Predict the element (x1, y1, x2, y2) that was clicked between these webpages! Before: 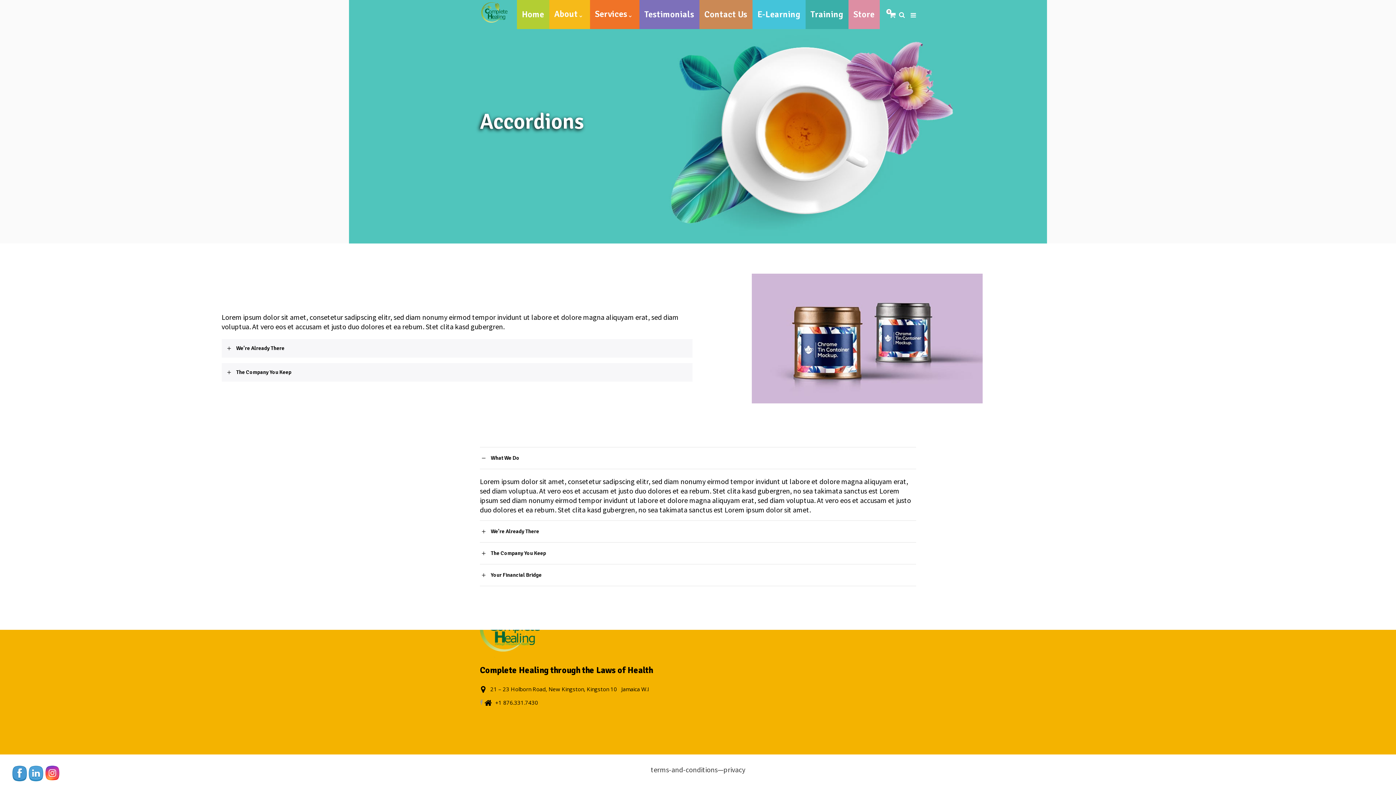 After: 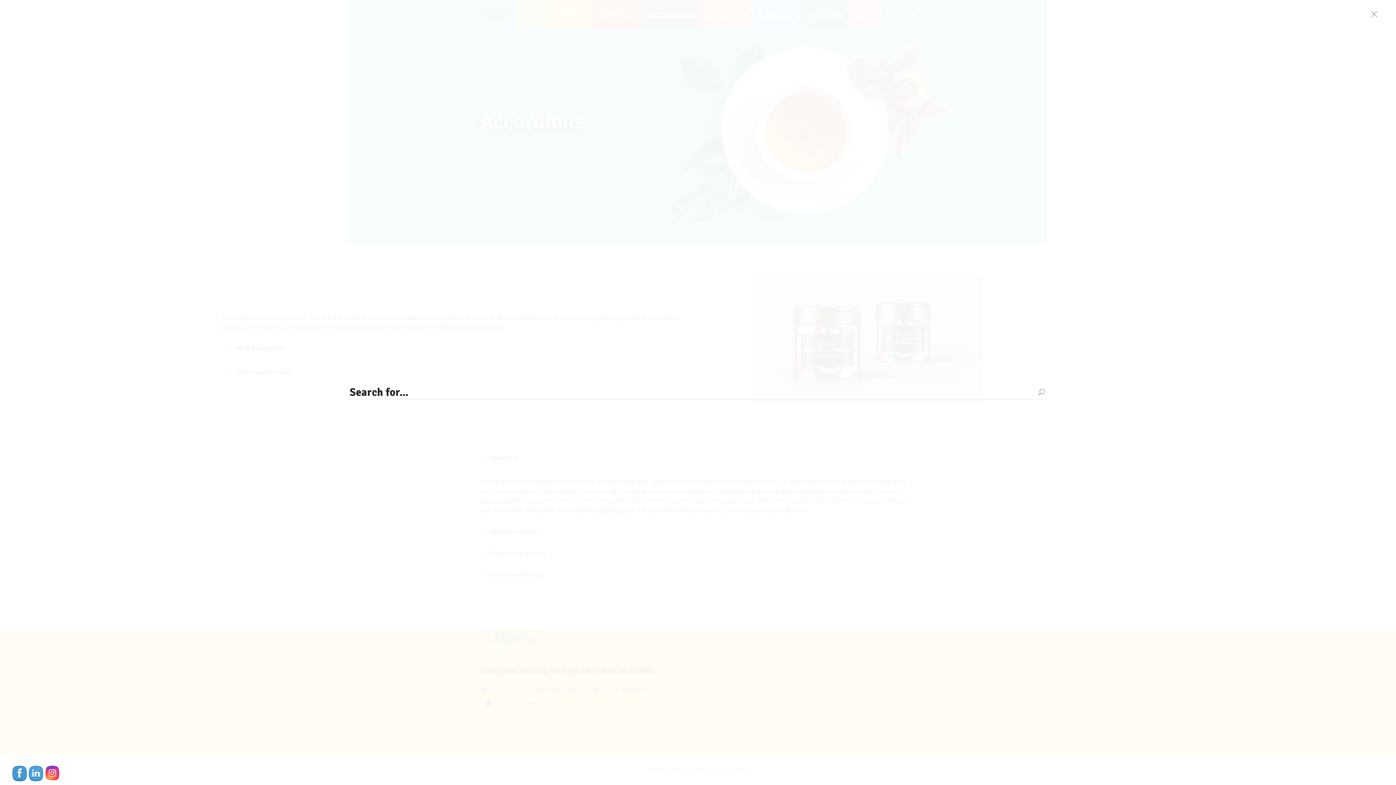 Action: bbox: (899, 10, 905, 19)